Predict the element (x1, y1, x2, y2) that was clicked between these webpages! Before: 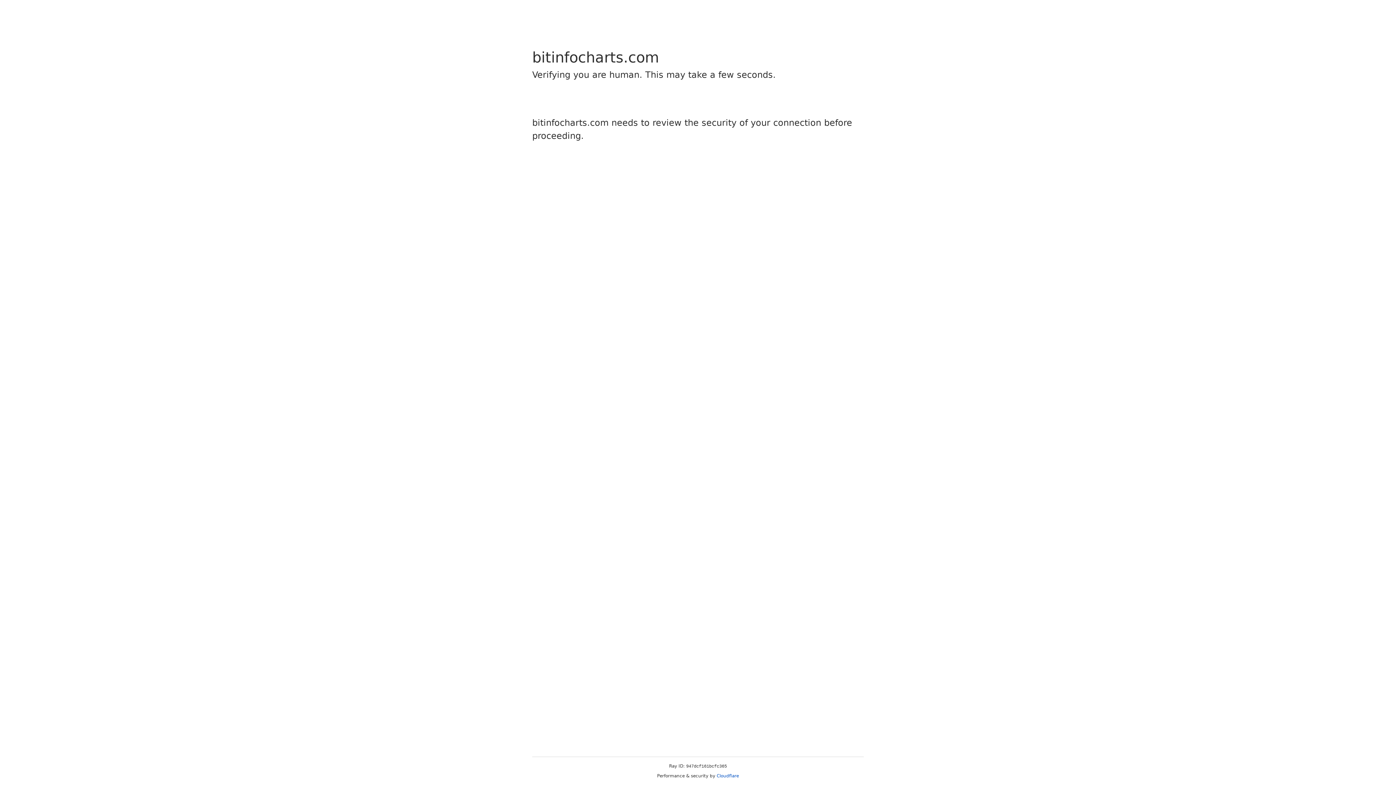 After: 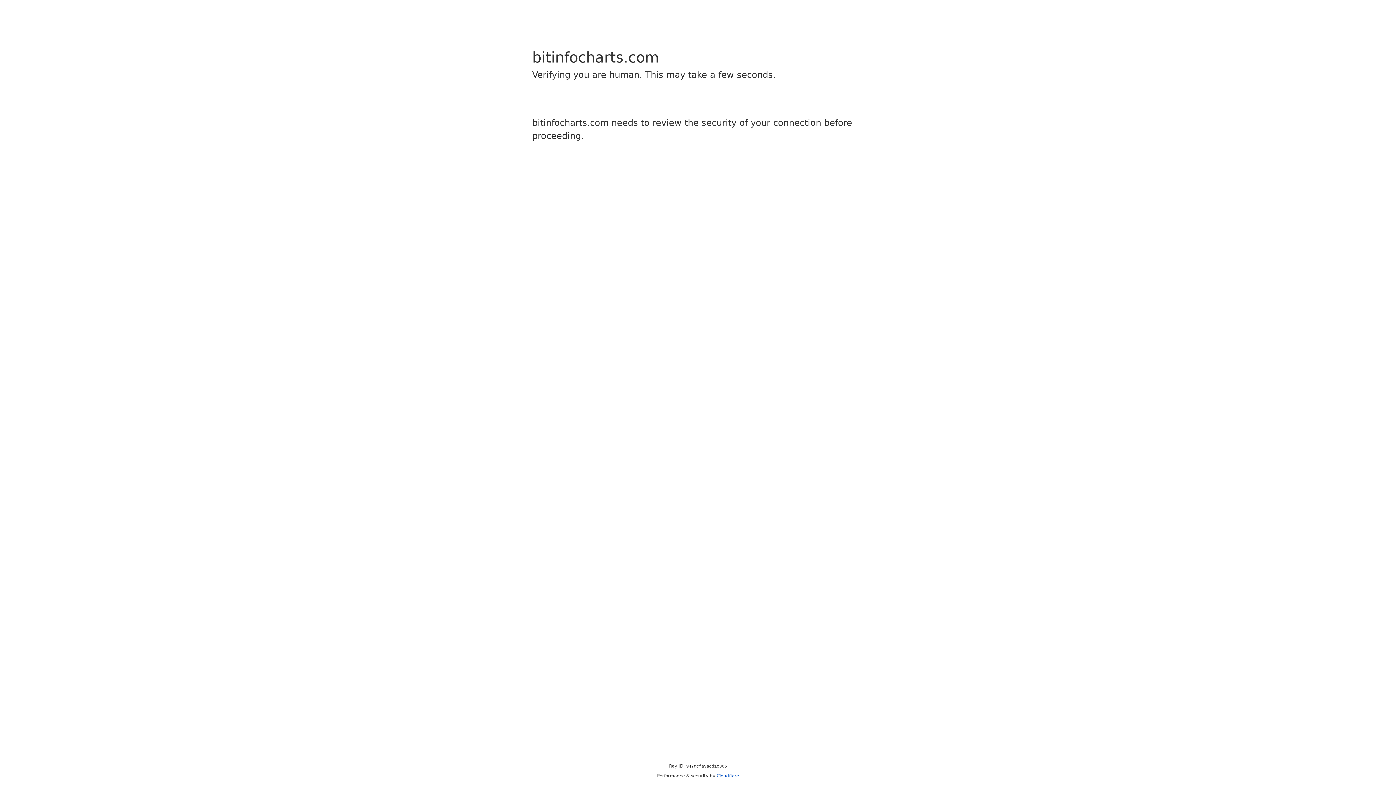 Action: label: Cloudflare bbox: (716, 773, 739, 778)